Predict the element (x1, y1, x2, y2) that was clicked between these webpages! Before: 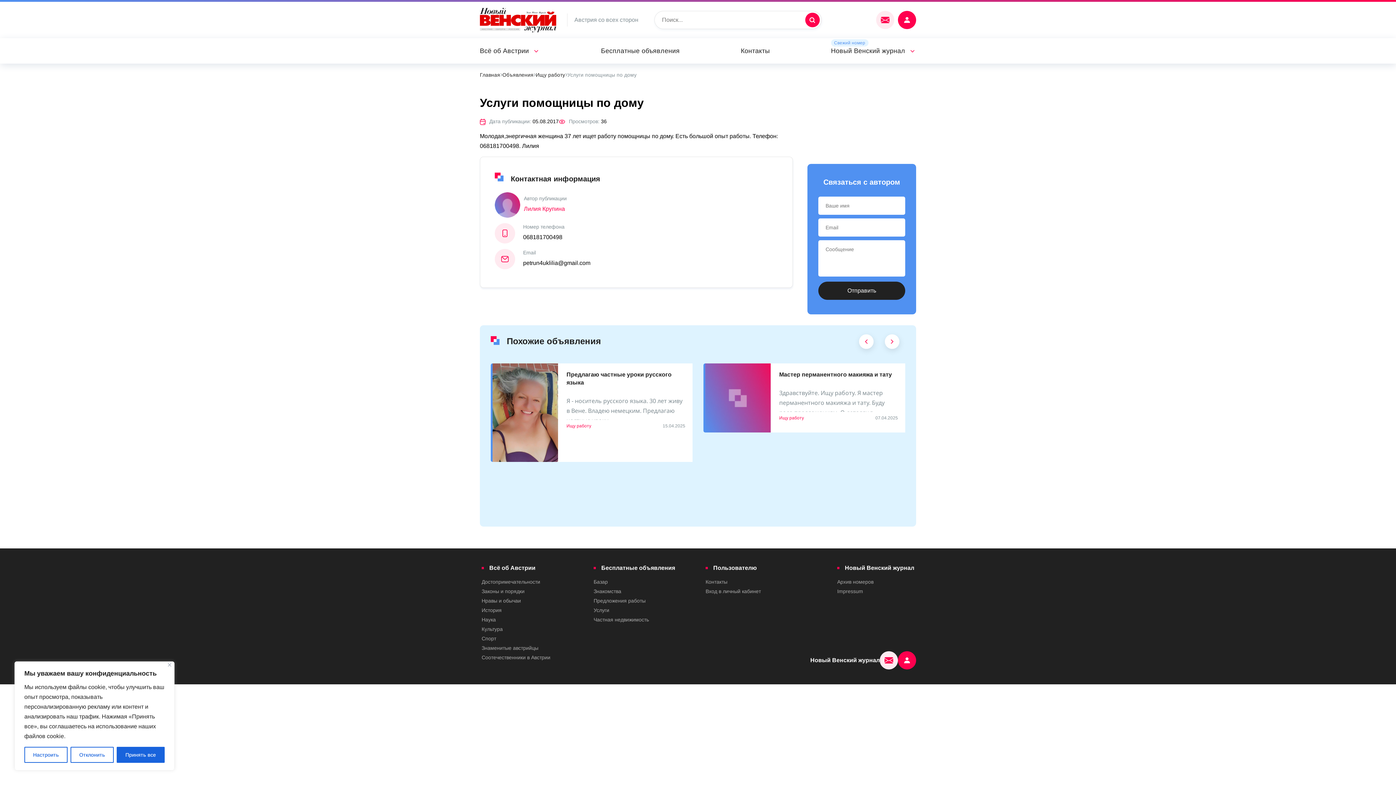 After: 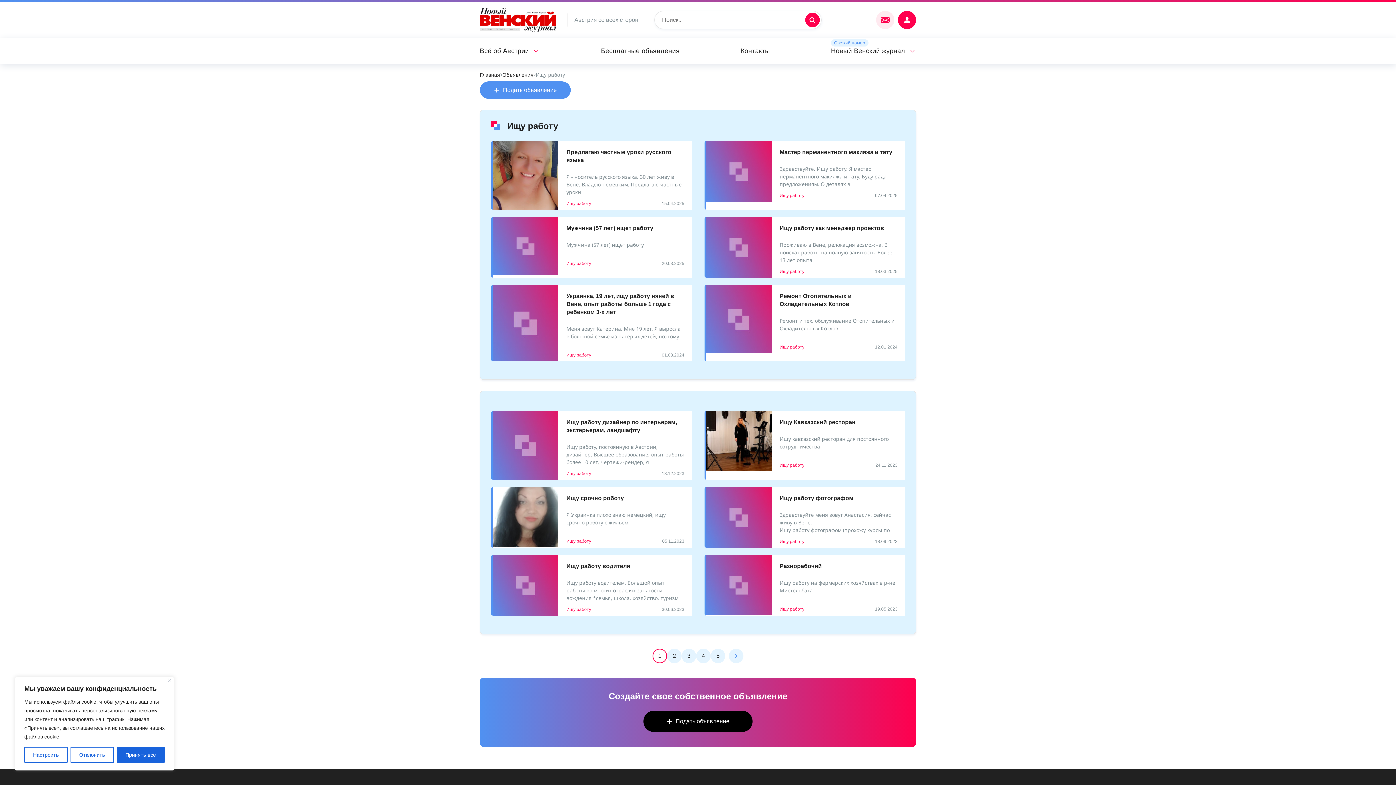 Action: label: Ищу работу bbox: (779, 415, 804, 420)